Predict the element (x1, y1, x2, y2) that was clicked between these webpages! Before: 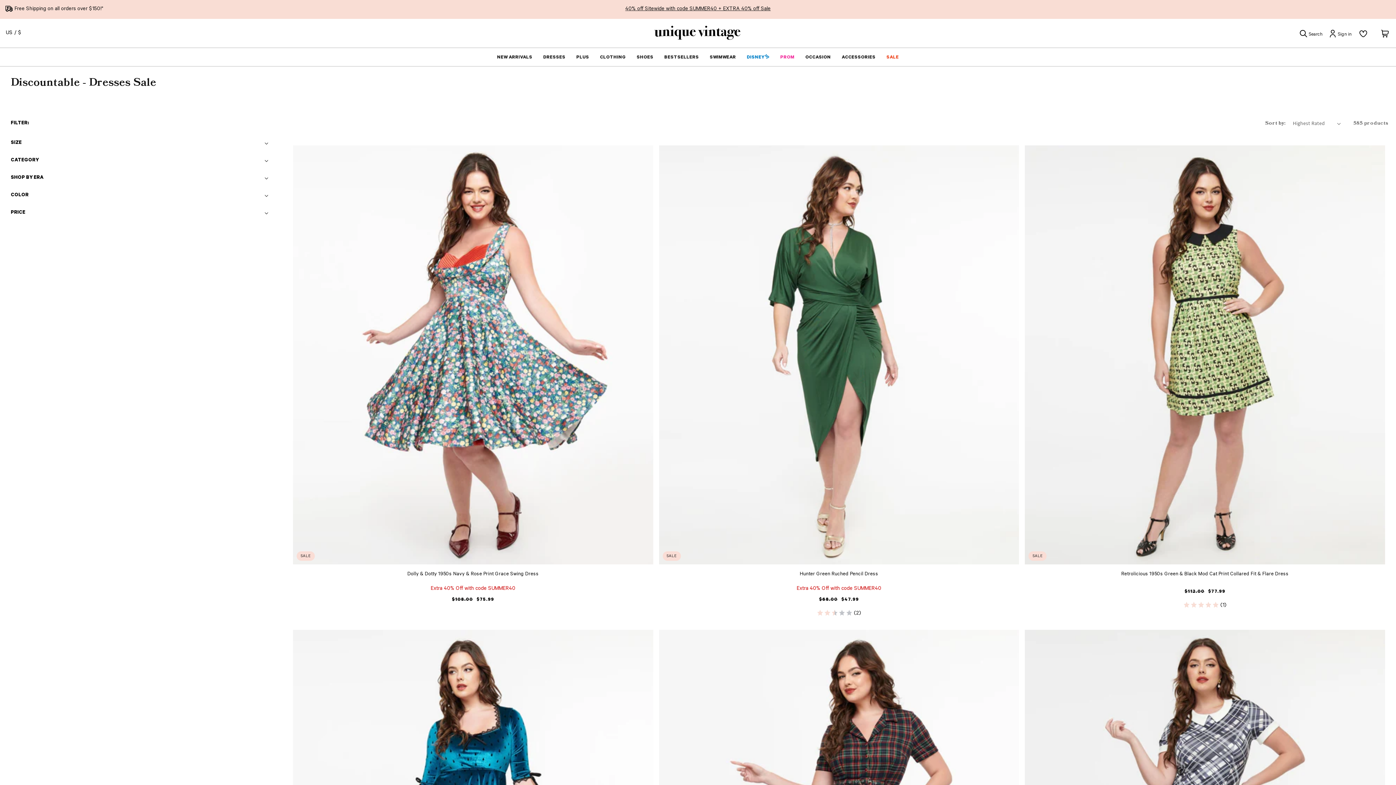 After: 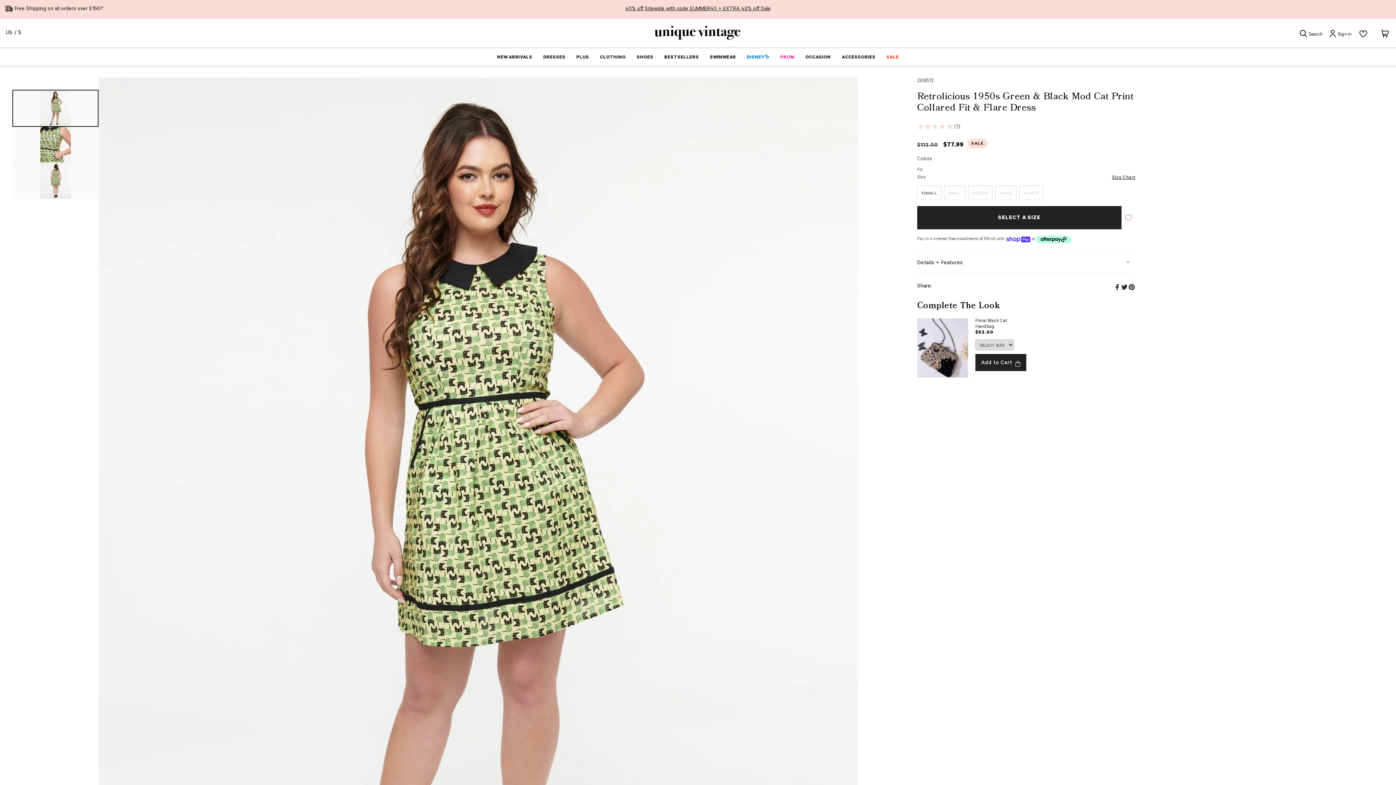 Action: bbox: (1025, 571, 1385, 585) label: Retrolicious 1950s Green & Black Mod Cat Print Collared Fit & Flare Dress